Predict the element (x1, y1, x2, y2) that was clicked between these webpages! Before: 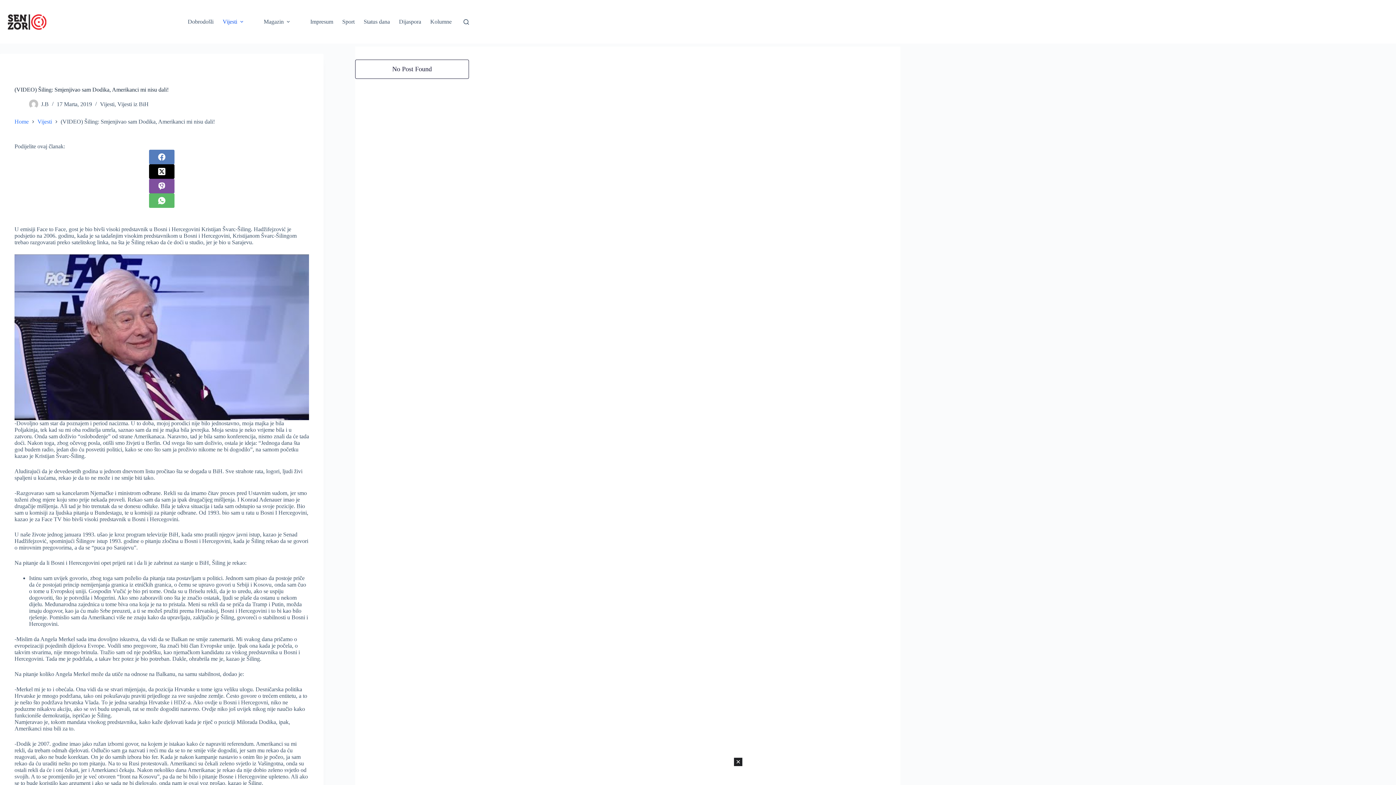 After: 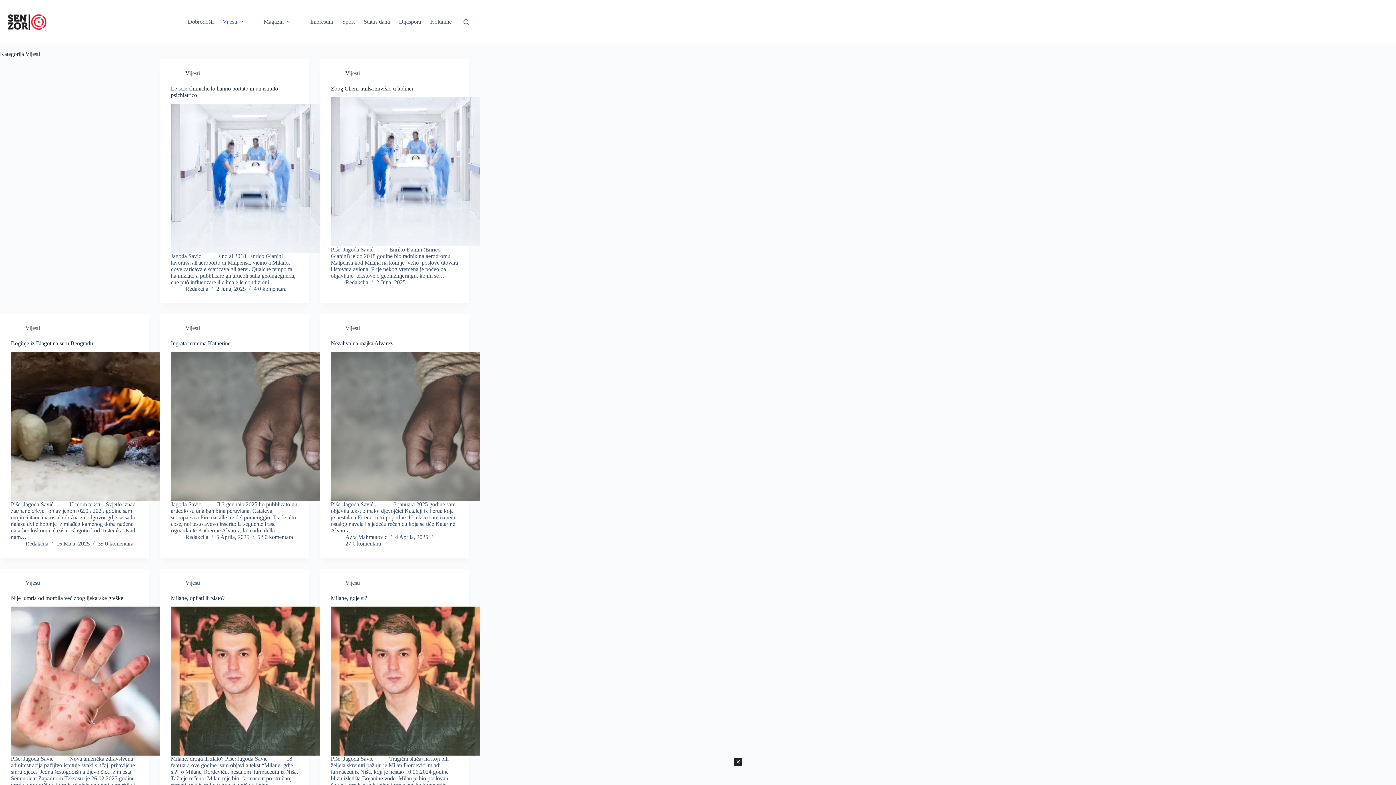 Action: bbox: (37, 118, 52, 125) label: Vijesti